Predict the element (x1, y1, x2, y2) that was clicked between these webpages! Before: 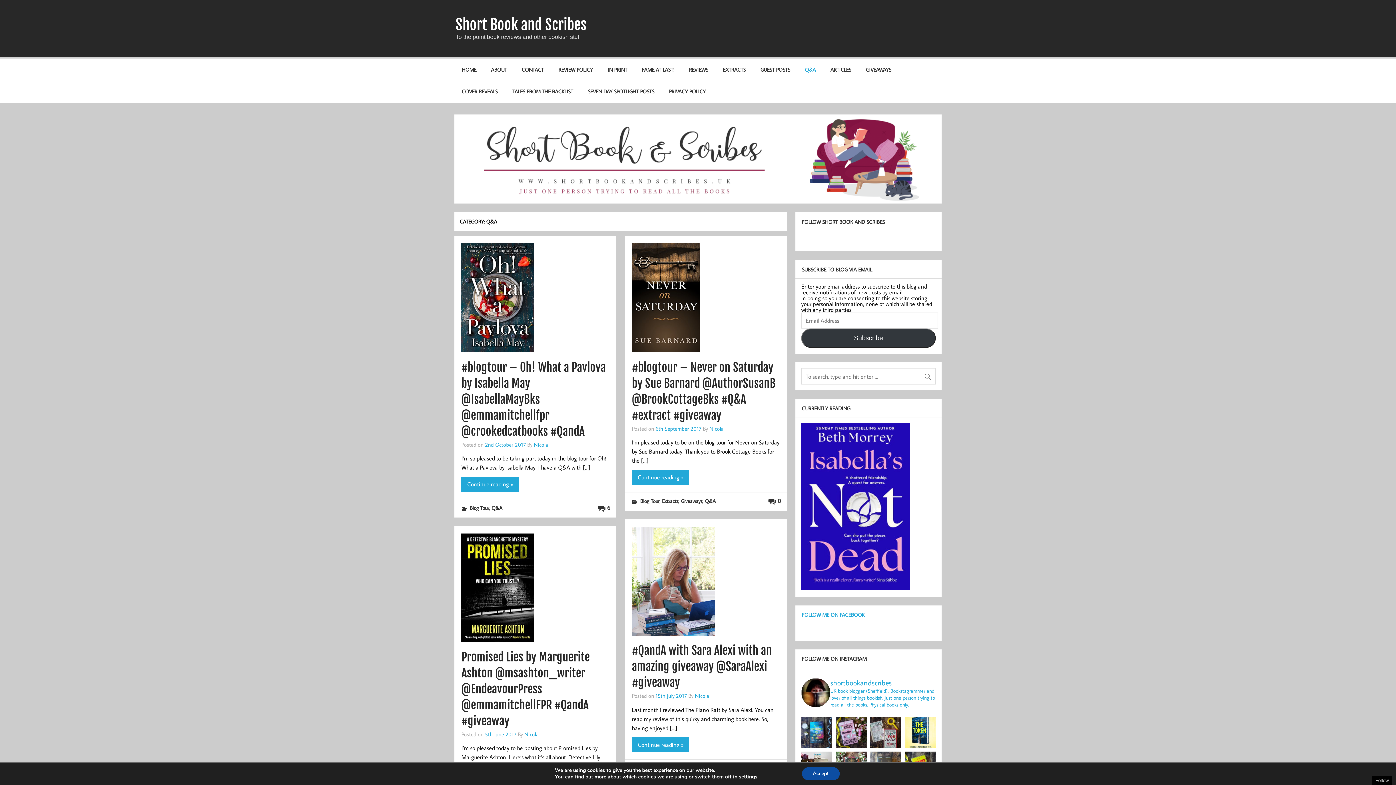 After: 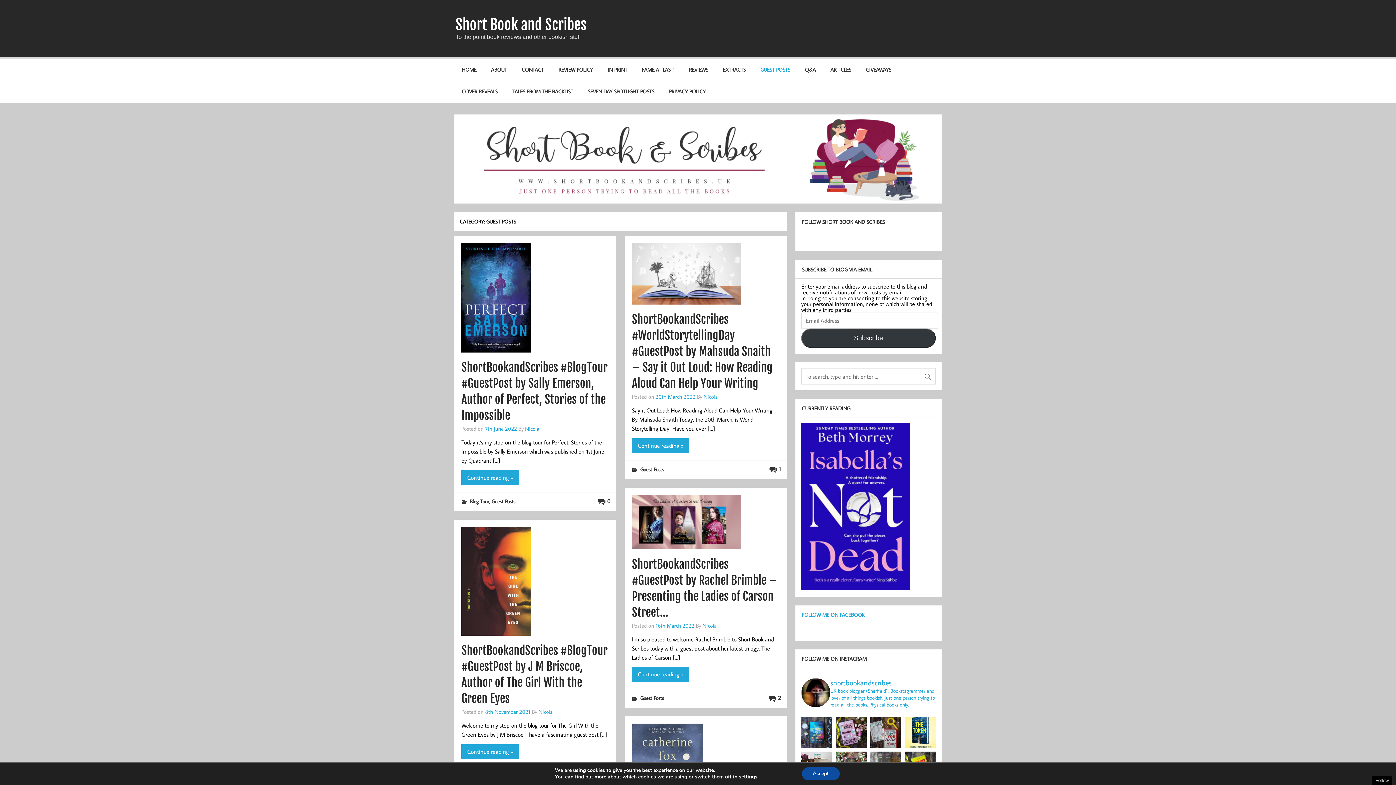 Action: label: GUEST POSTS bbox: (753, 59, 797, 80)